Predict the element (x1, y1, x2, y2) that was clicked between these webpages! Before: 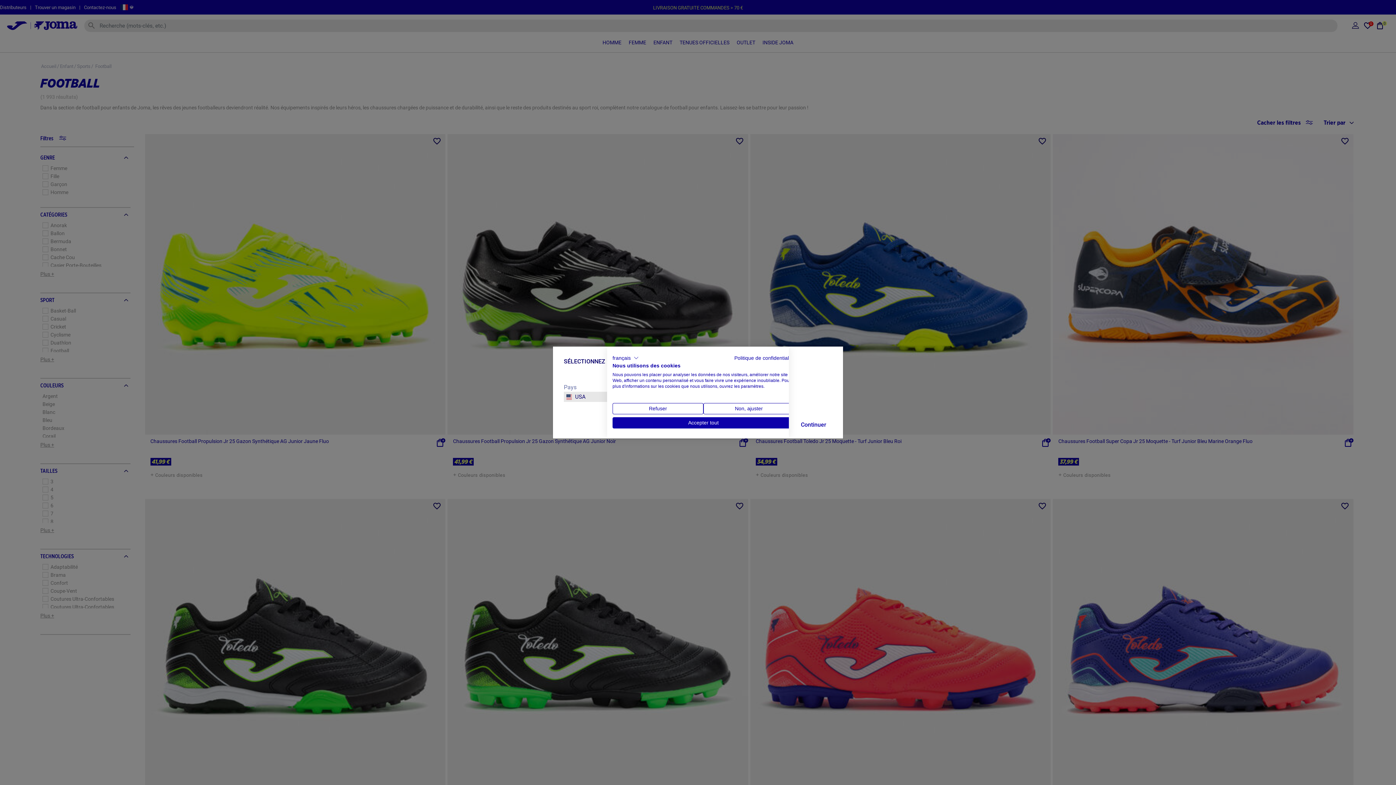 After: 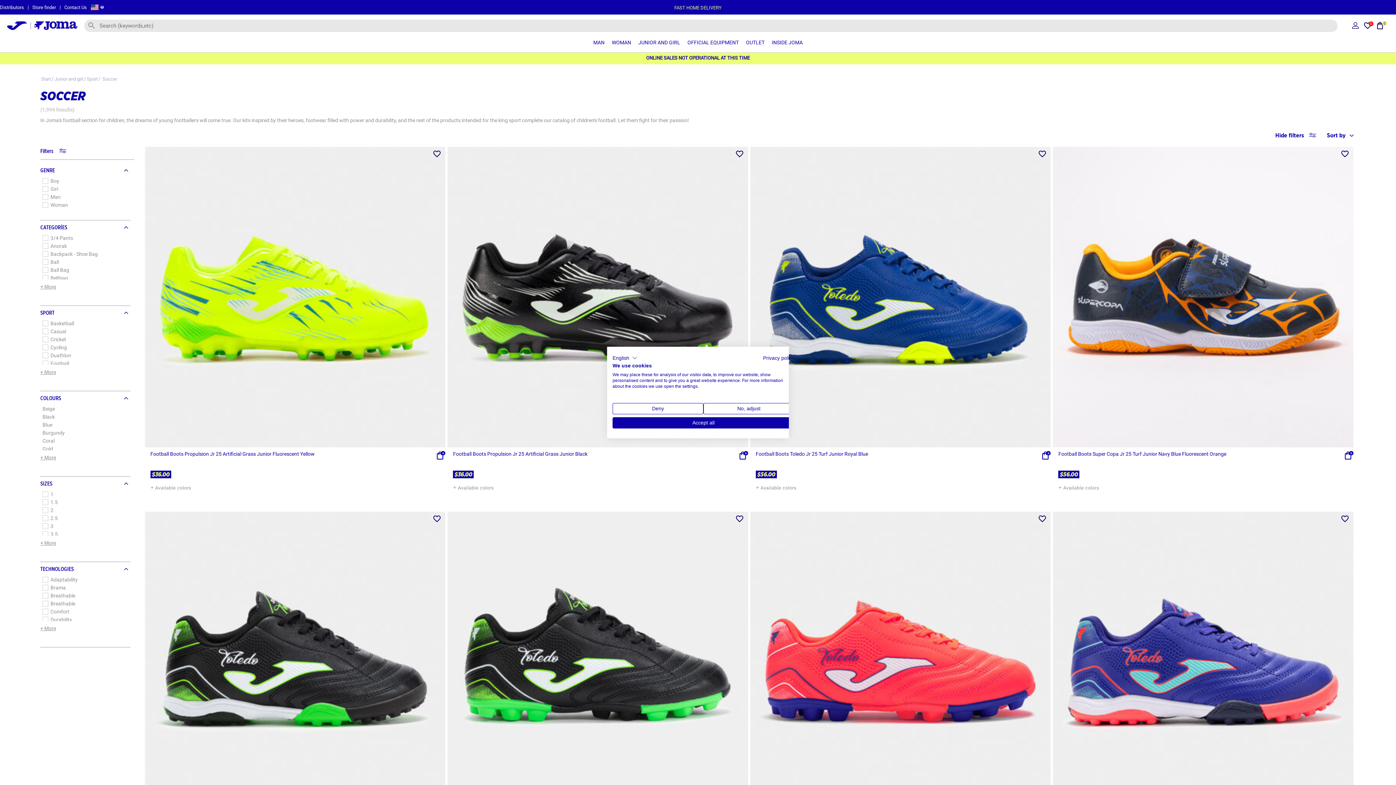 Action: label: Continuer bbox: (795, 416, 832, 432)